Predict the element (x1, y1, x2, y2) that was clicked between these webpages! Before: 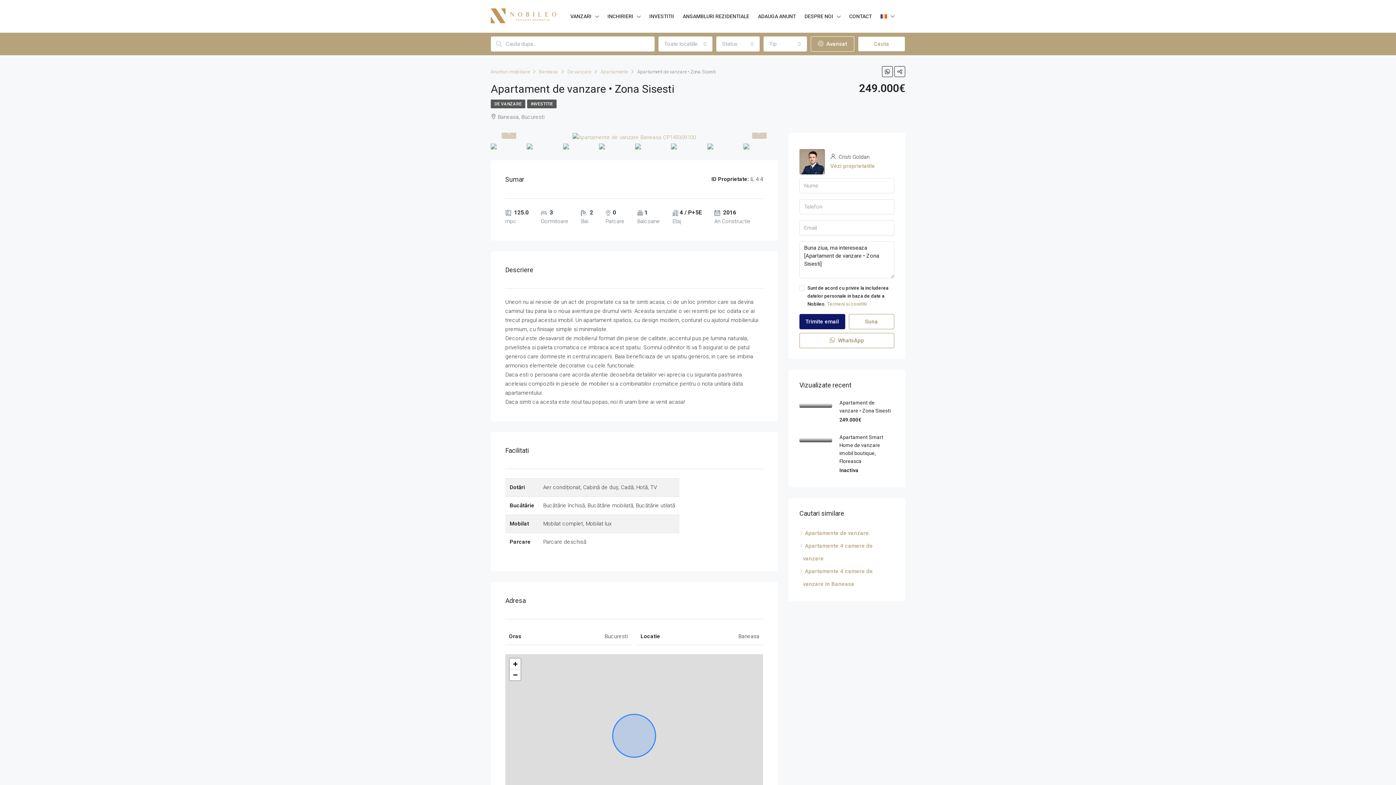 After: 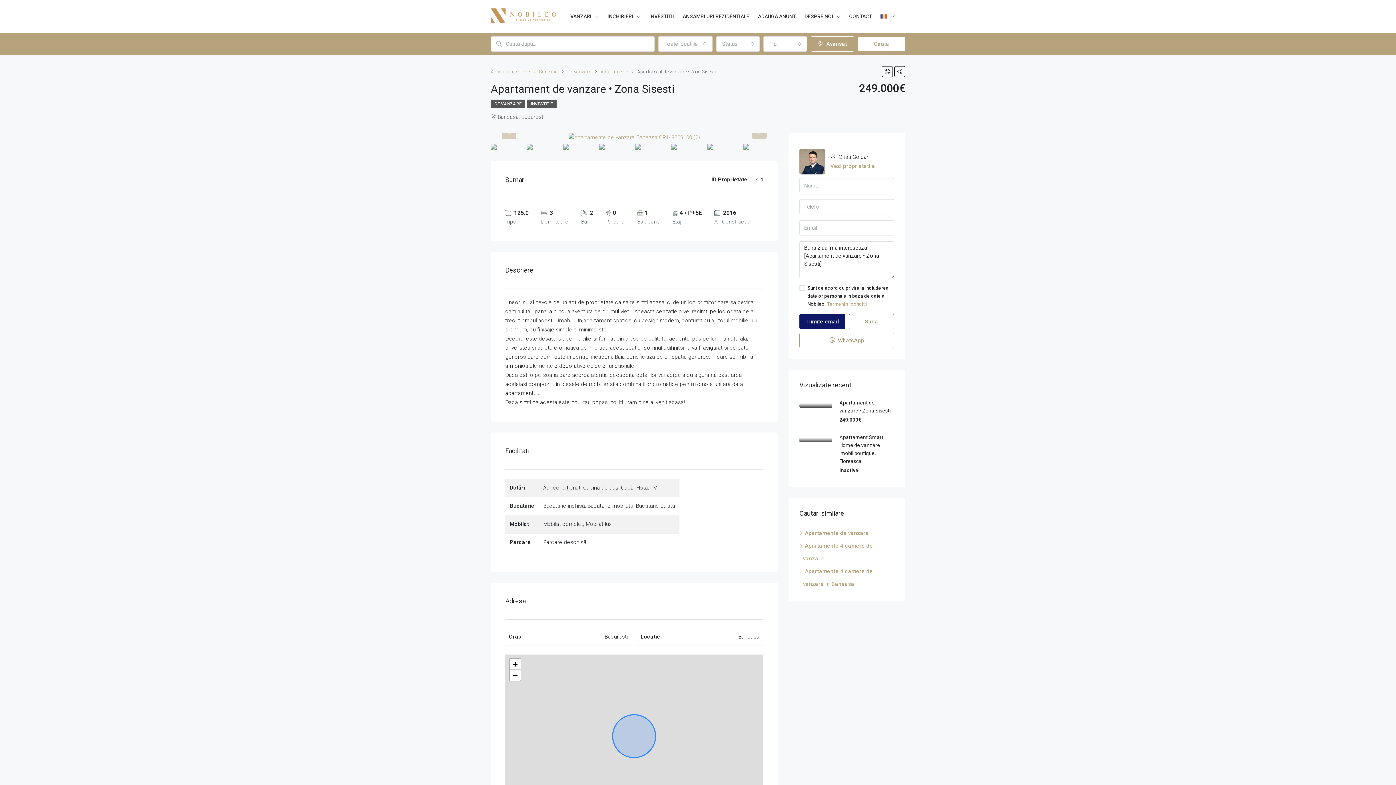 Action: bbox: (527, 143, 561, 149)